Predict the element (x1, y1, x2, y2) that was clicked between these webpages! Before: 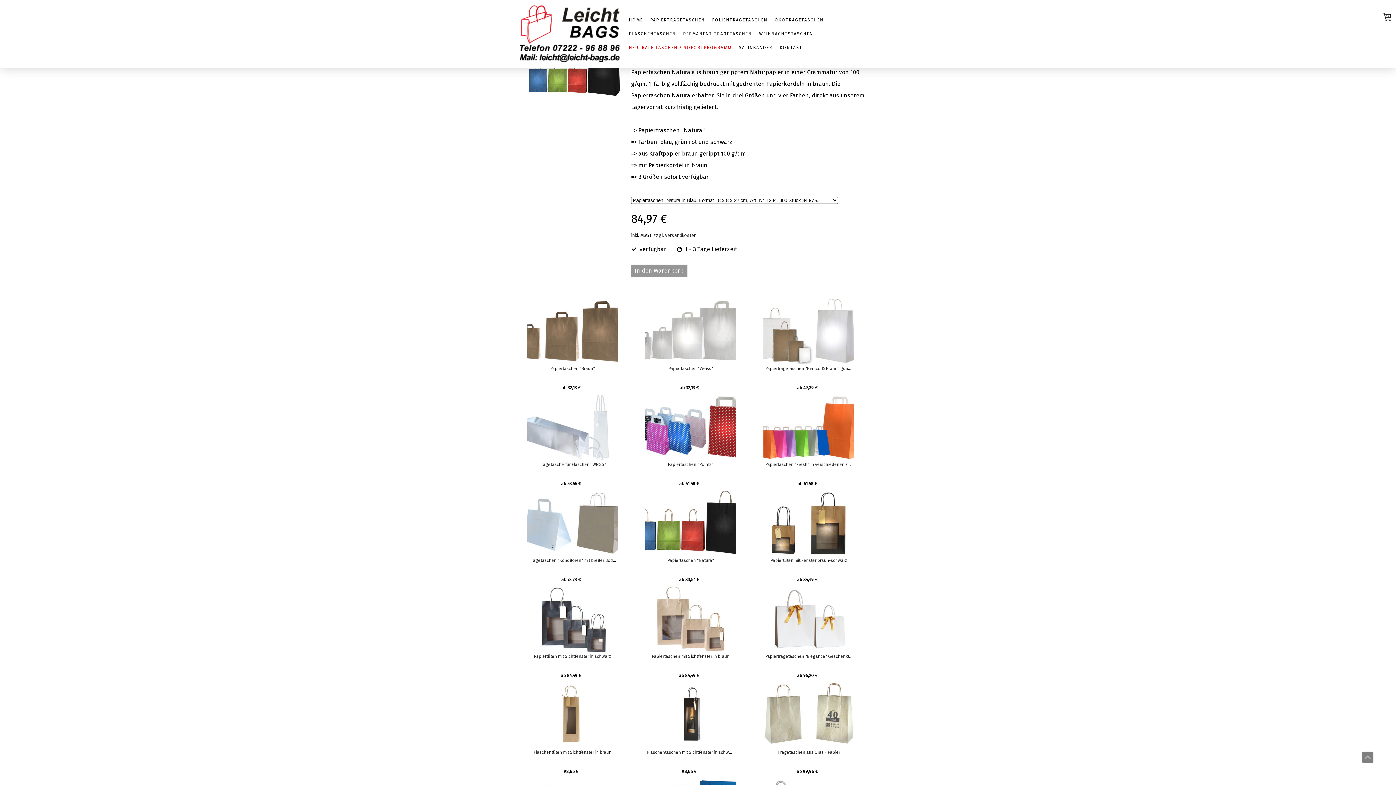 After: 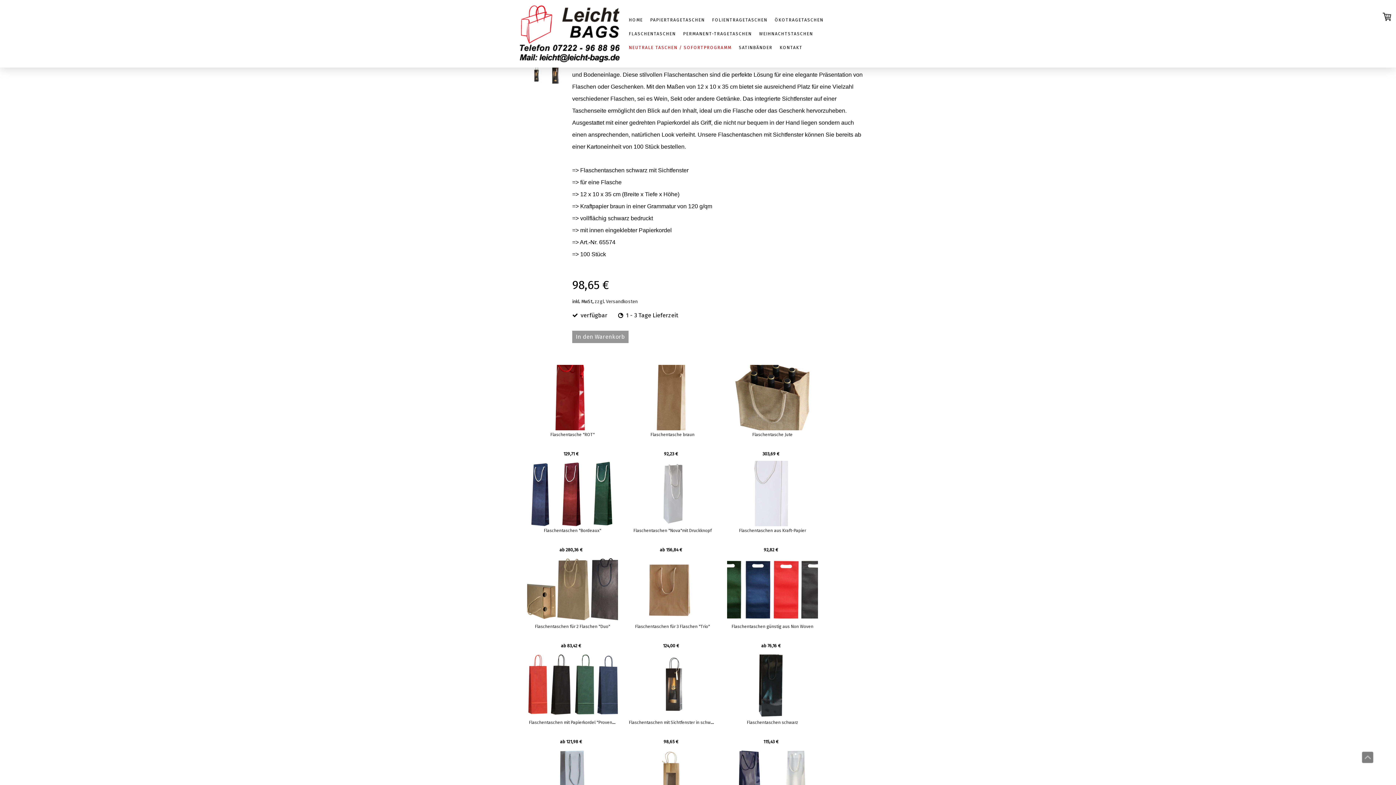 Action: label: Flaschentaschen mit Sichtfenster in schwarz bbox: (647, 750, 735, 755)